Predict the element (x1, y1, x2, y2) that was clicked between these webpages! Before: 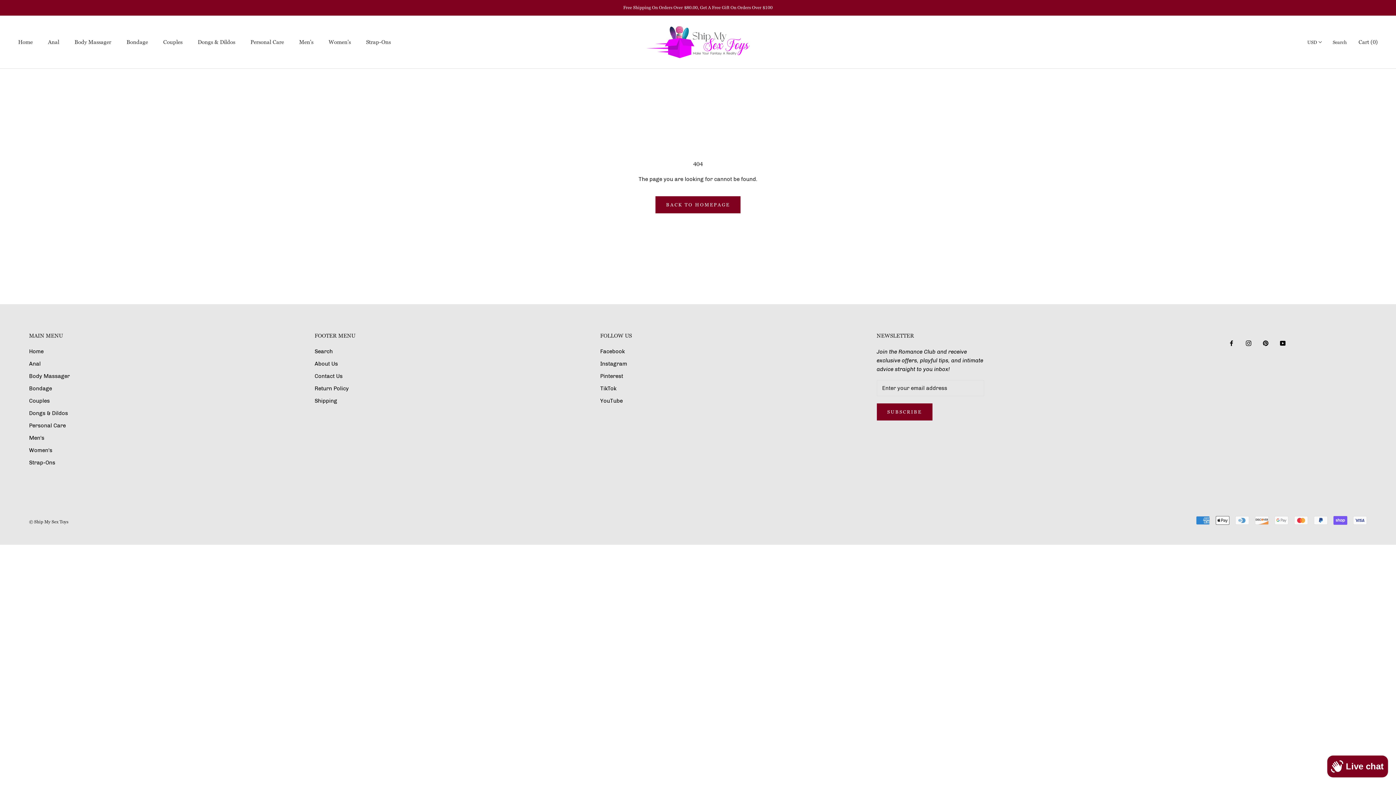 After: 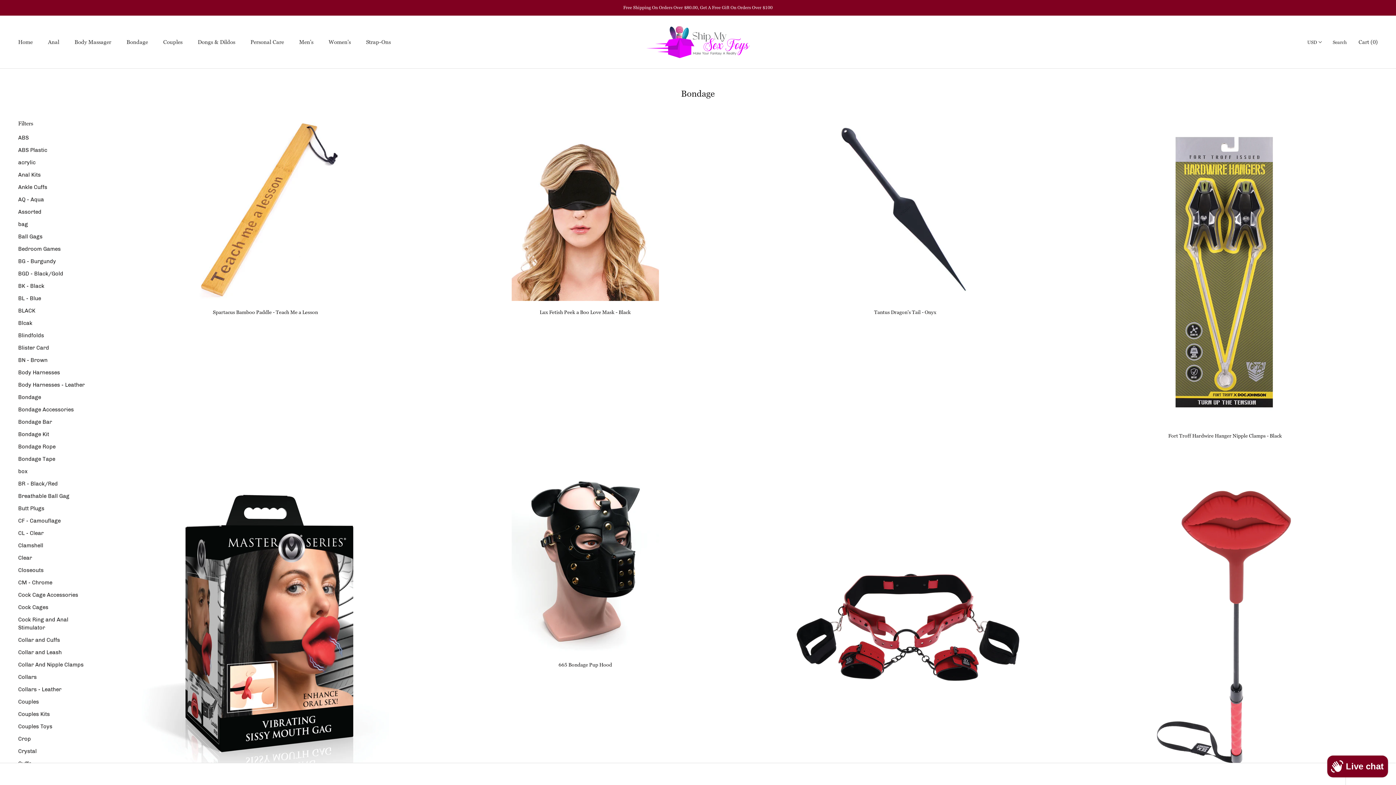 Action: label: Bondage bbox: (126, 38, 148, 45)